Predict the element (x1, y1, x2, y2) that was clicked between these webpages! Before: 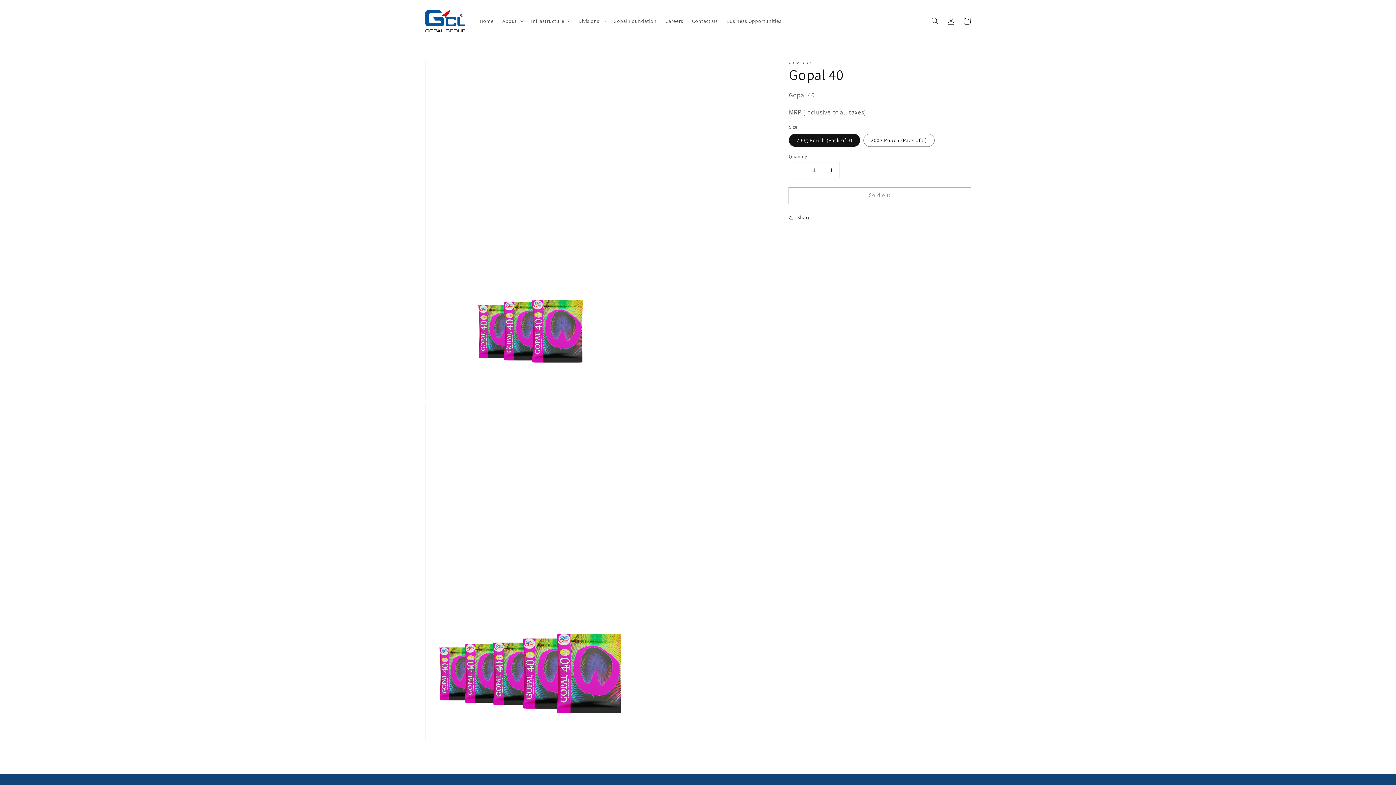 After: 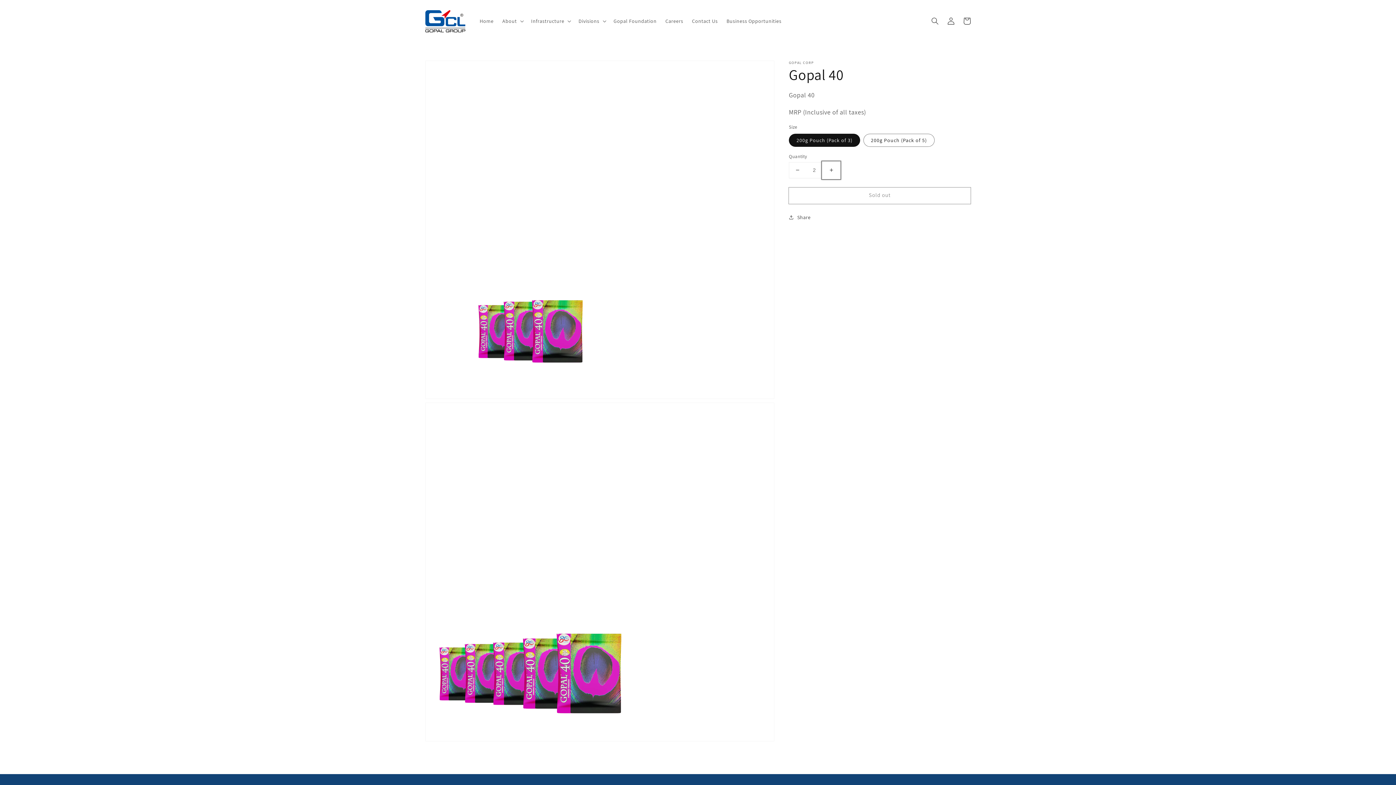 Action: label: Increase quantity for Gopal 40 bbox: (823, 162, 839, 178)